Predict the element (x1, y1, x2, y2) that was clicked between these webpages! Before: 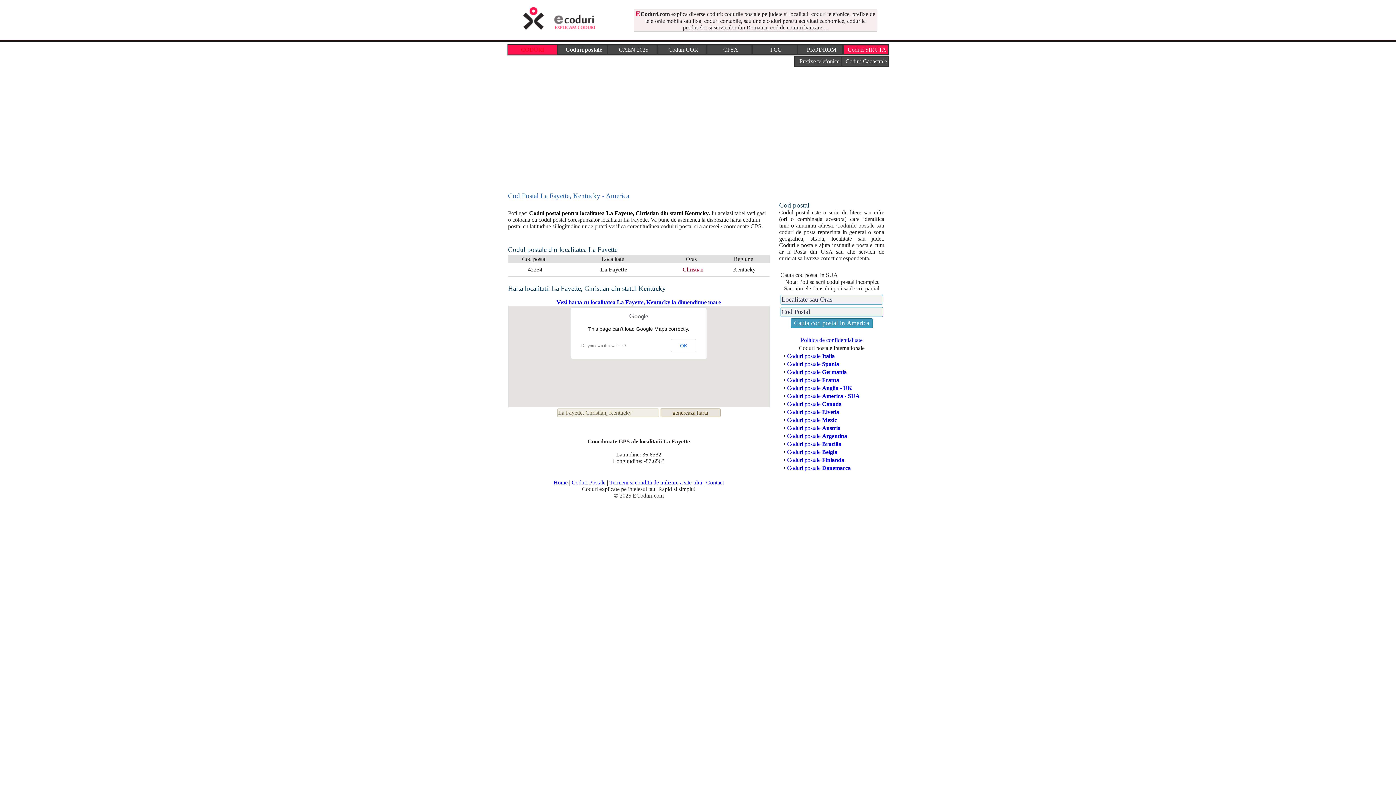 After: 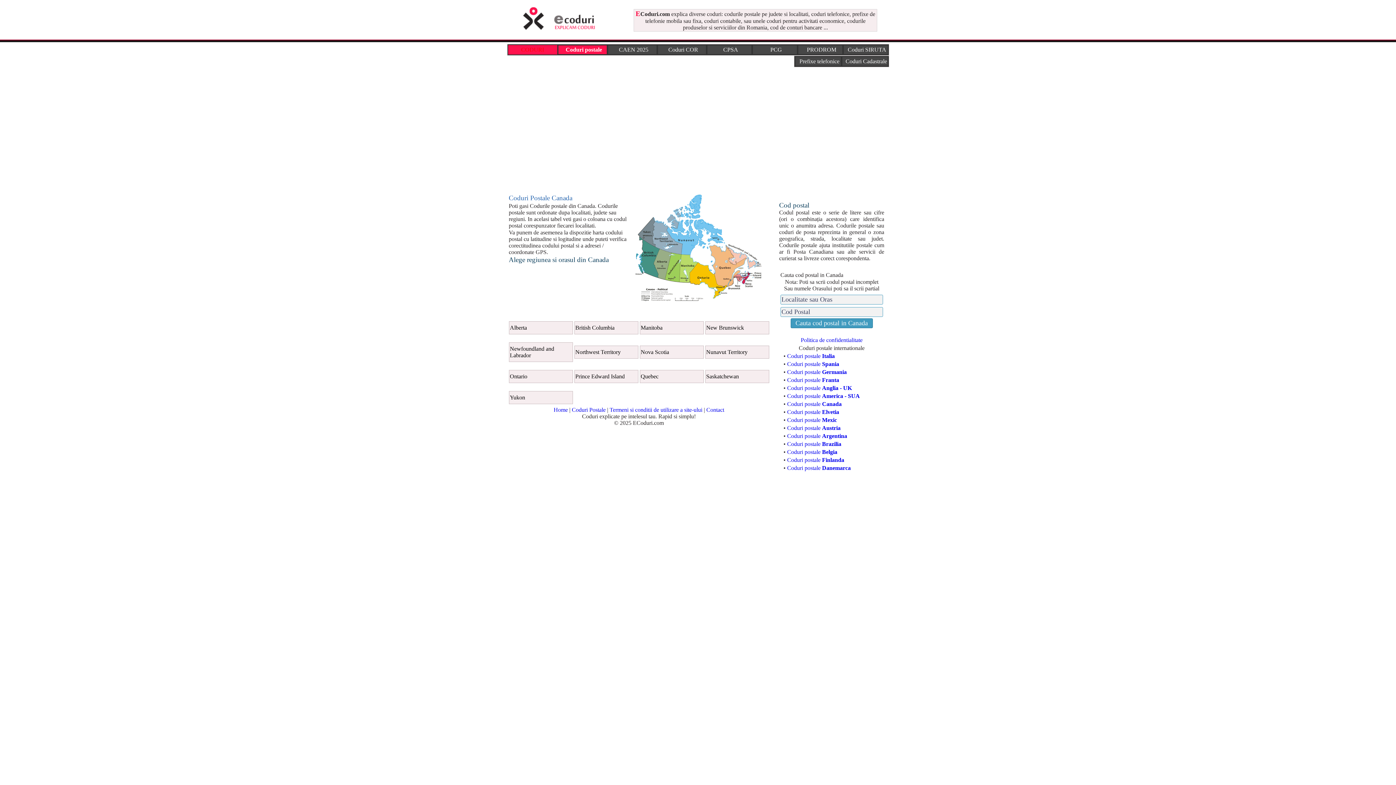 Action: bbox: (787, 400, 841, 407) label: Coduri postale Canada